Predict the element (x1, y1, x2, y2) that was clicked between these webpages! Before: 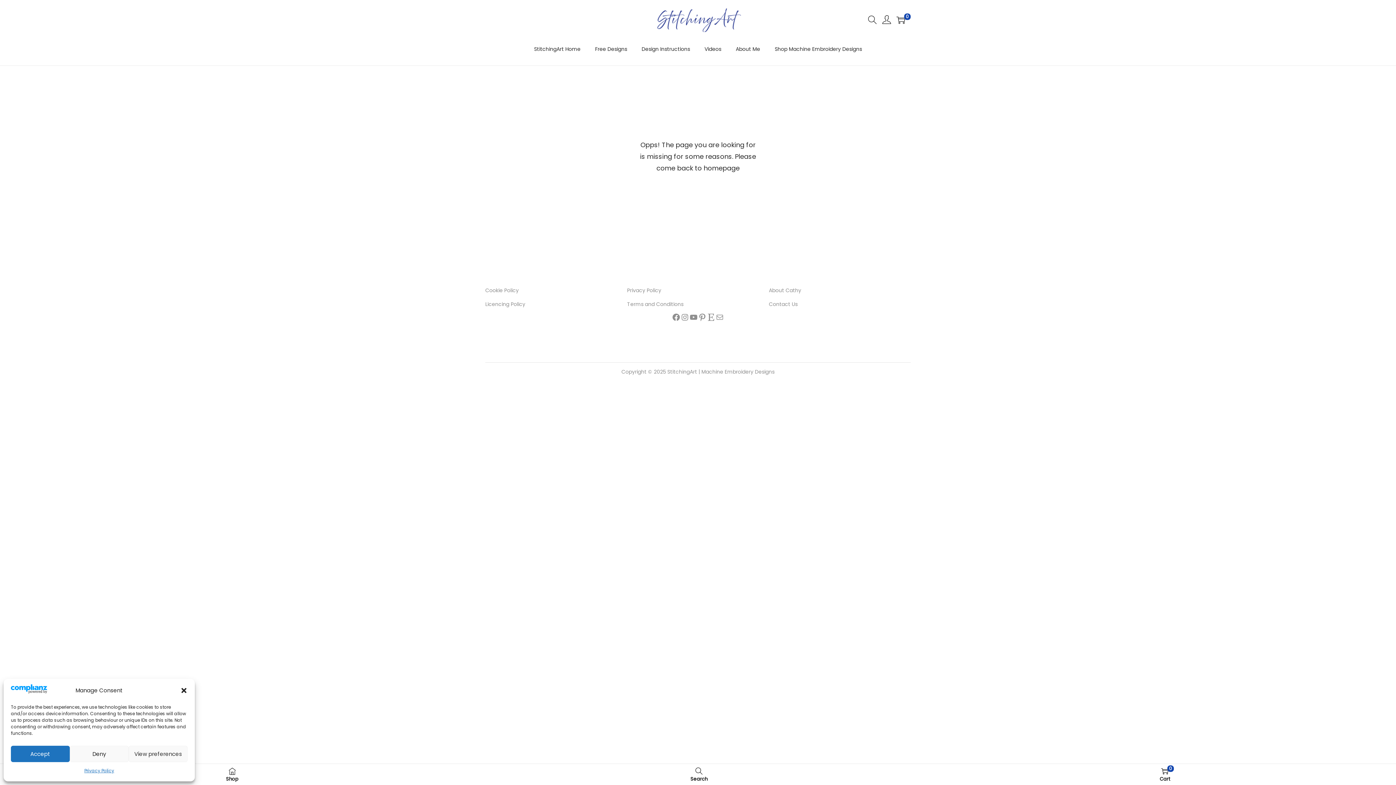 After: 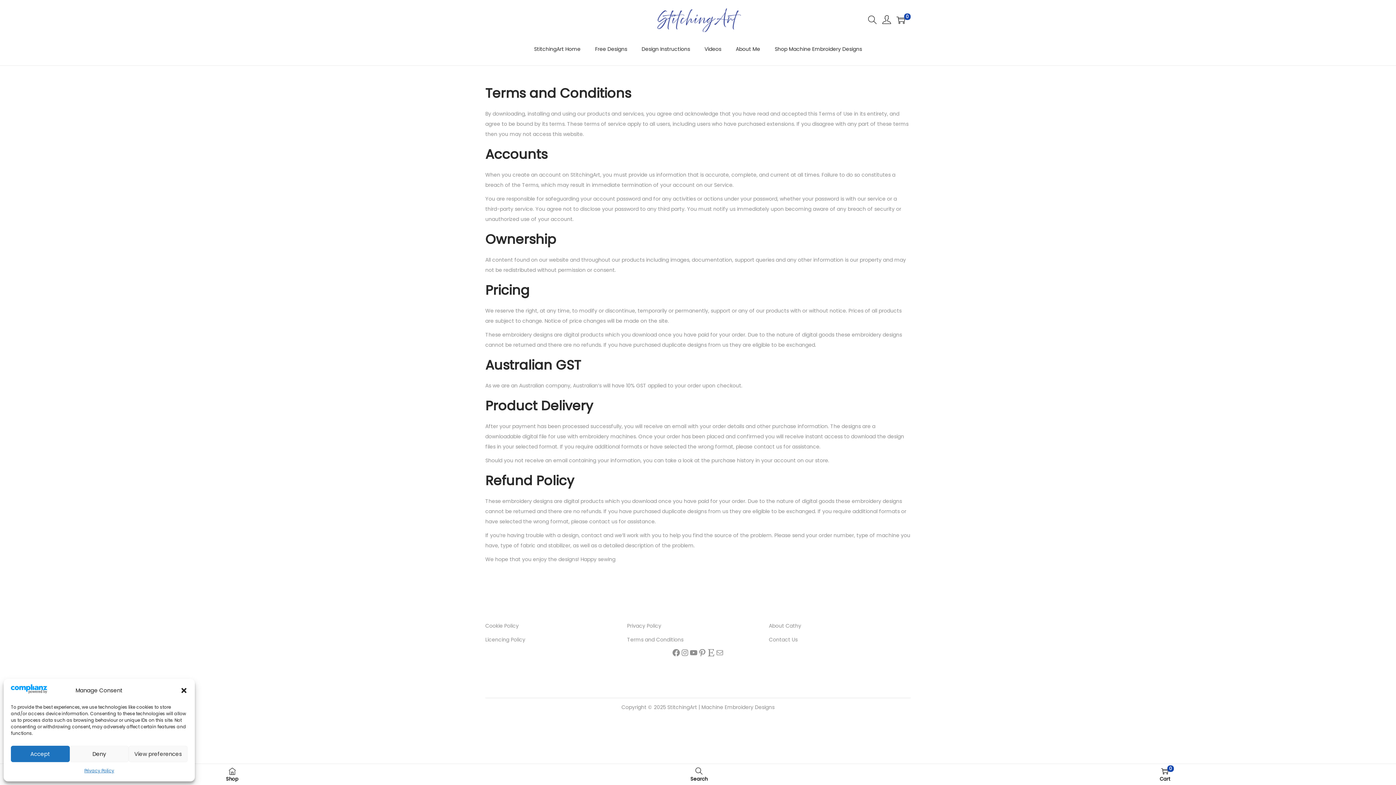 Action: label: Terms and Conditions bbox: (627, 300, 683, 308)